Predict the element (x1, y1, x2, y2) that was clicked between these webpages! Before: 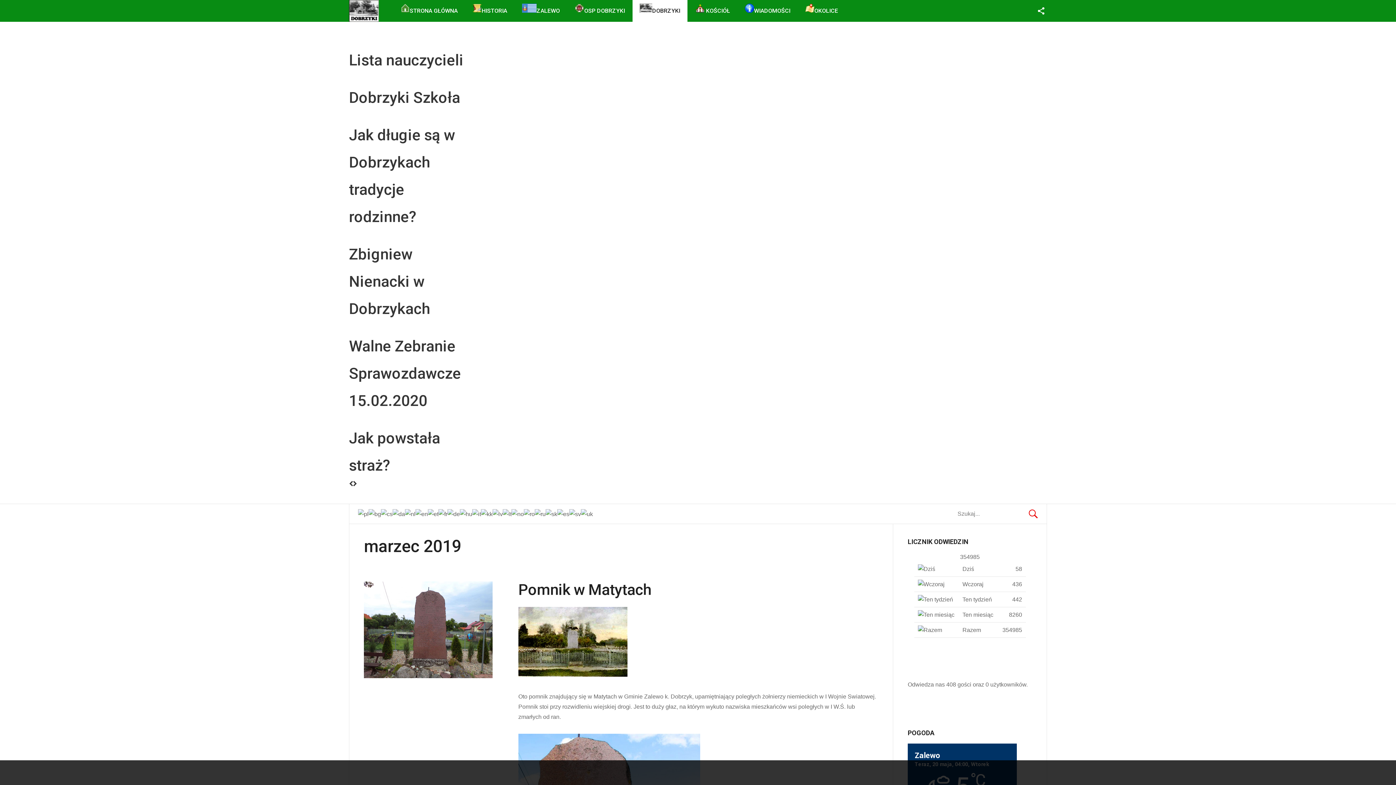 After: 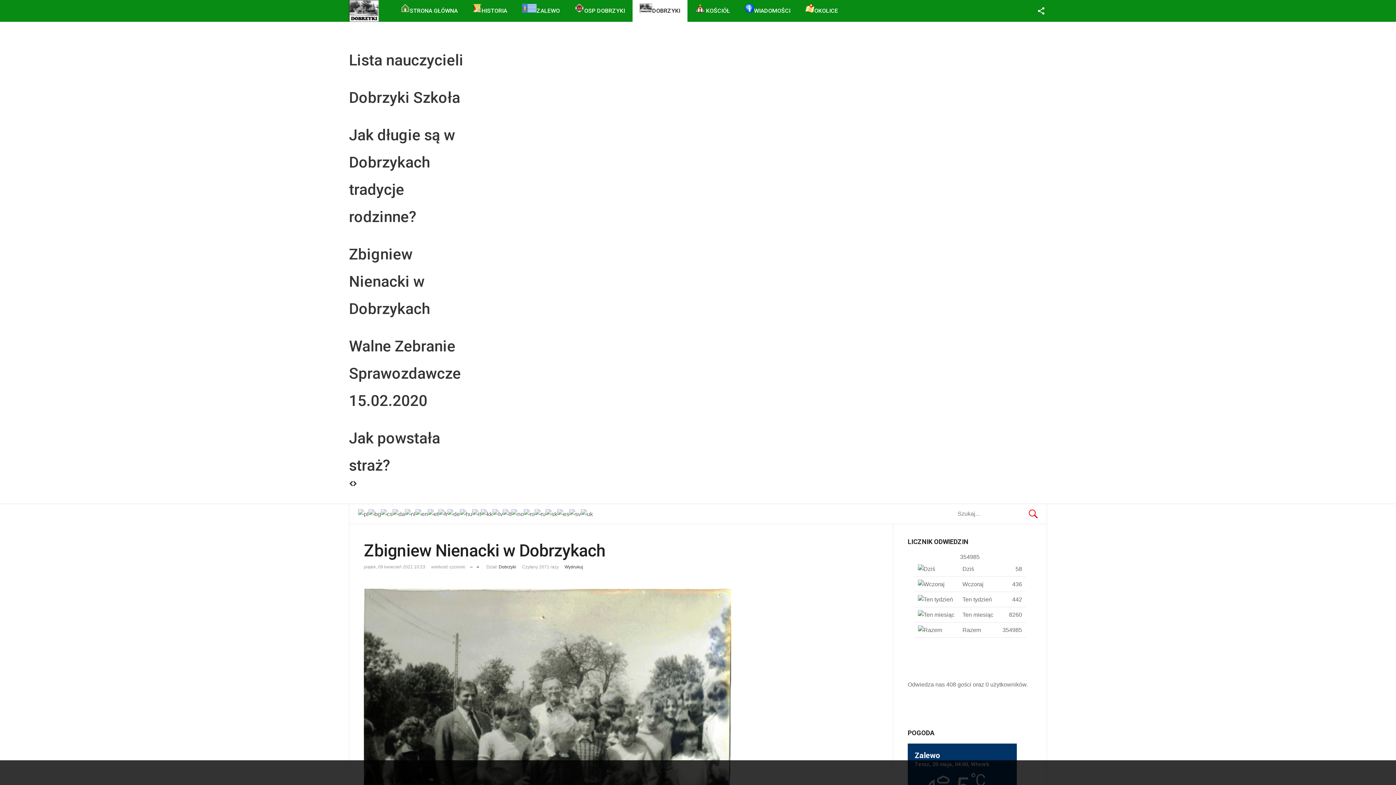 Action: label: Zbigniew Nienacki w Dobrzykach bbox: (349, 245, 429, 317)